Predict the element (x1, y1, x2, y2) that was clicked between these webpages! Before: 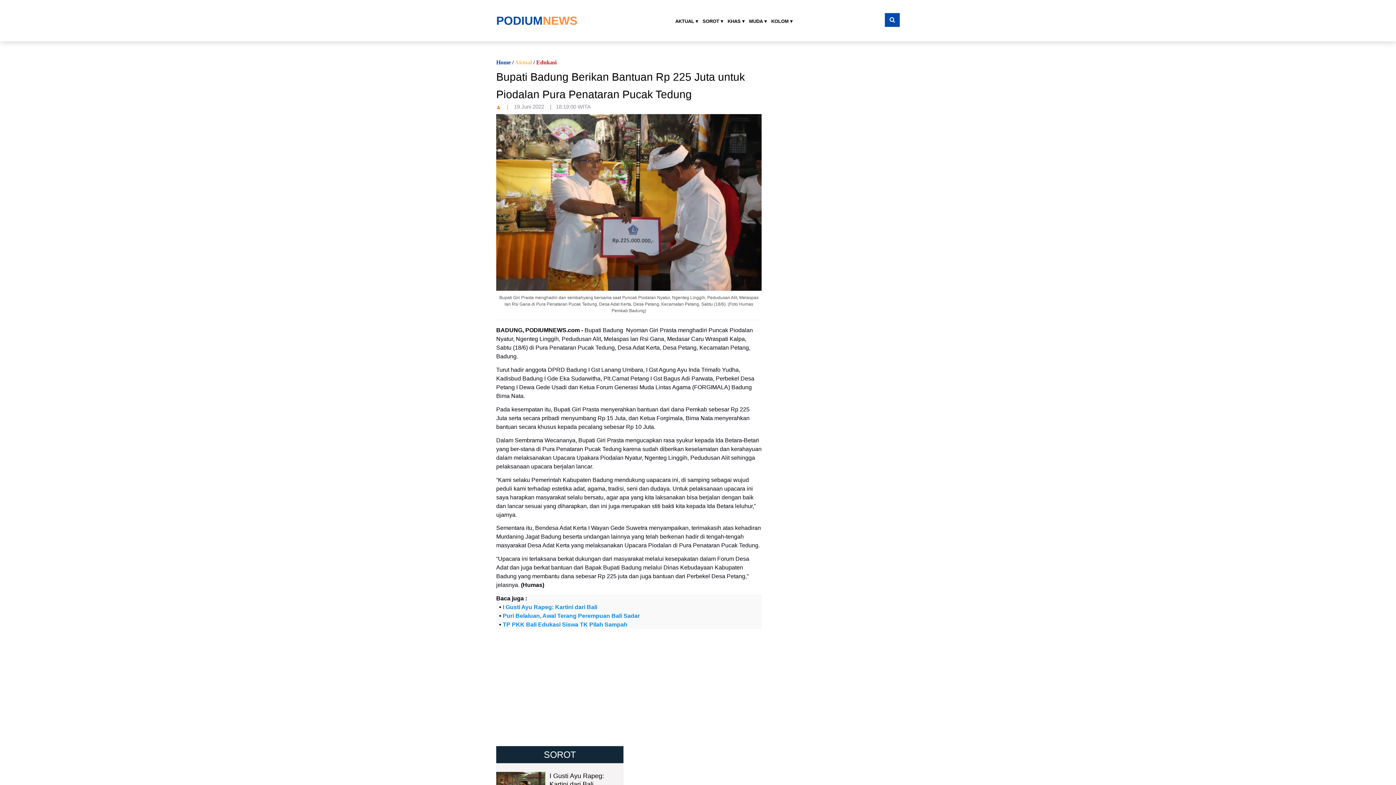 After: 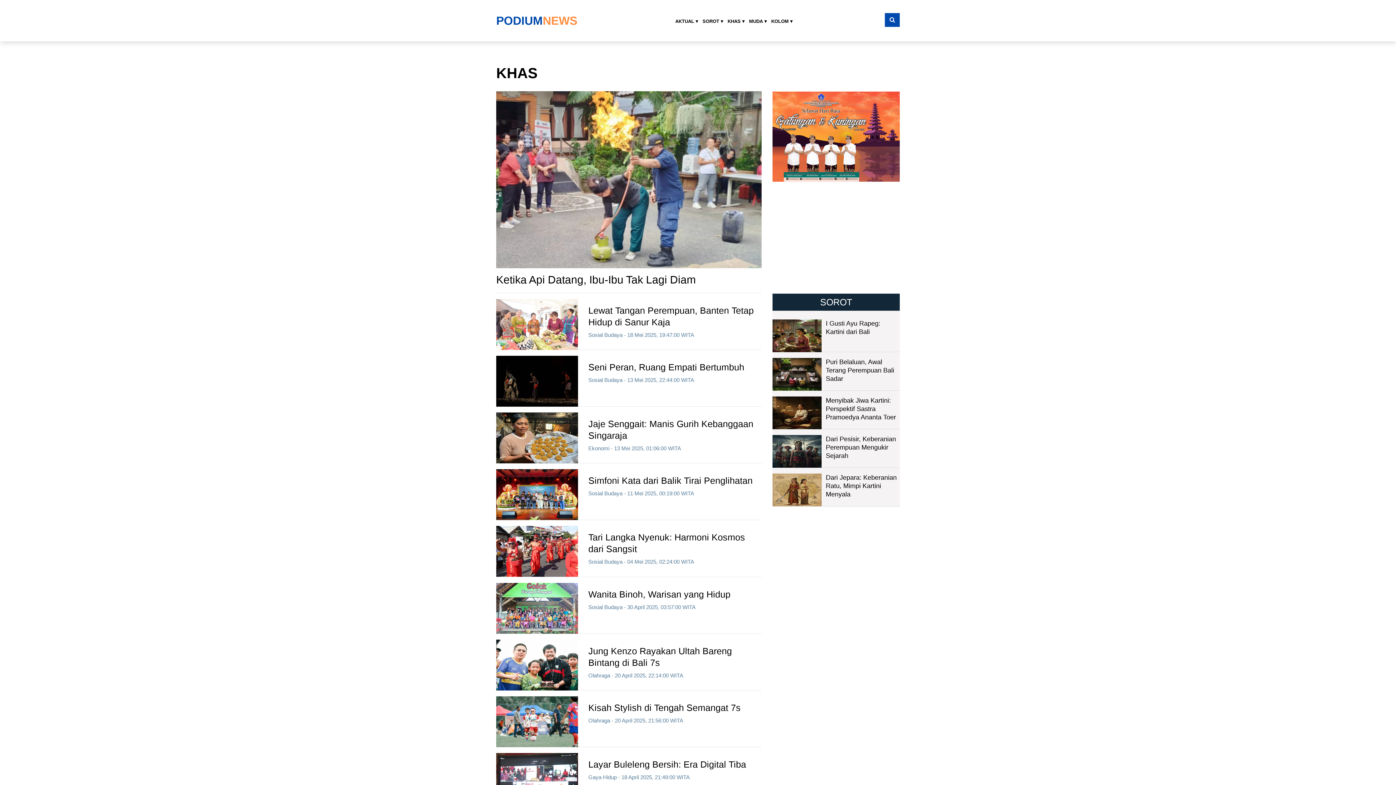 Action: label: KHAS ▾ bbox: (725, 14, 747, 27)